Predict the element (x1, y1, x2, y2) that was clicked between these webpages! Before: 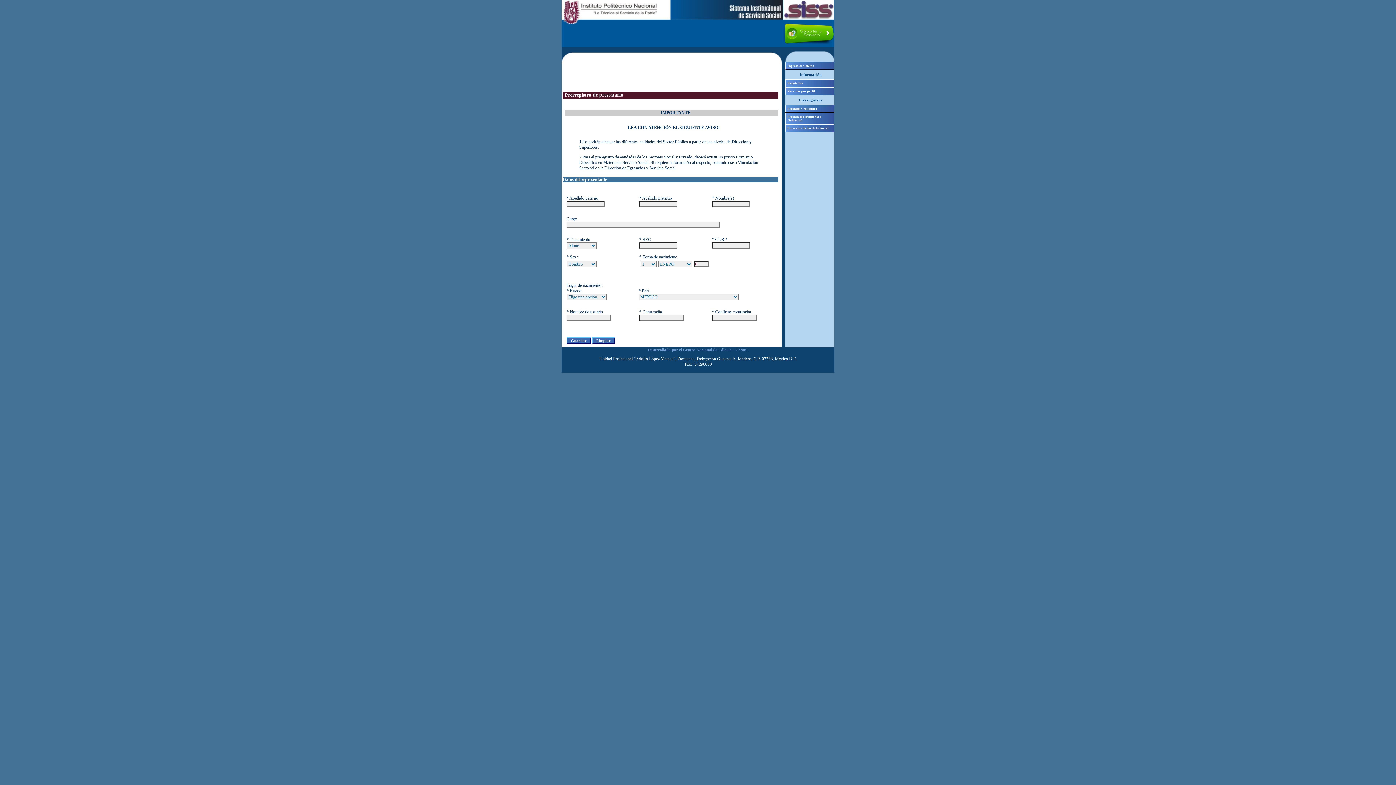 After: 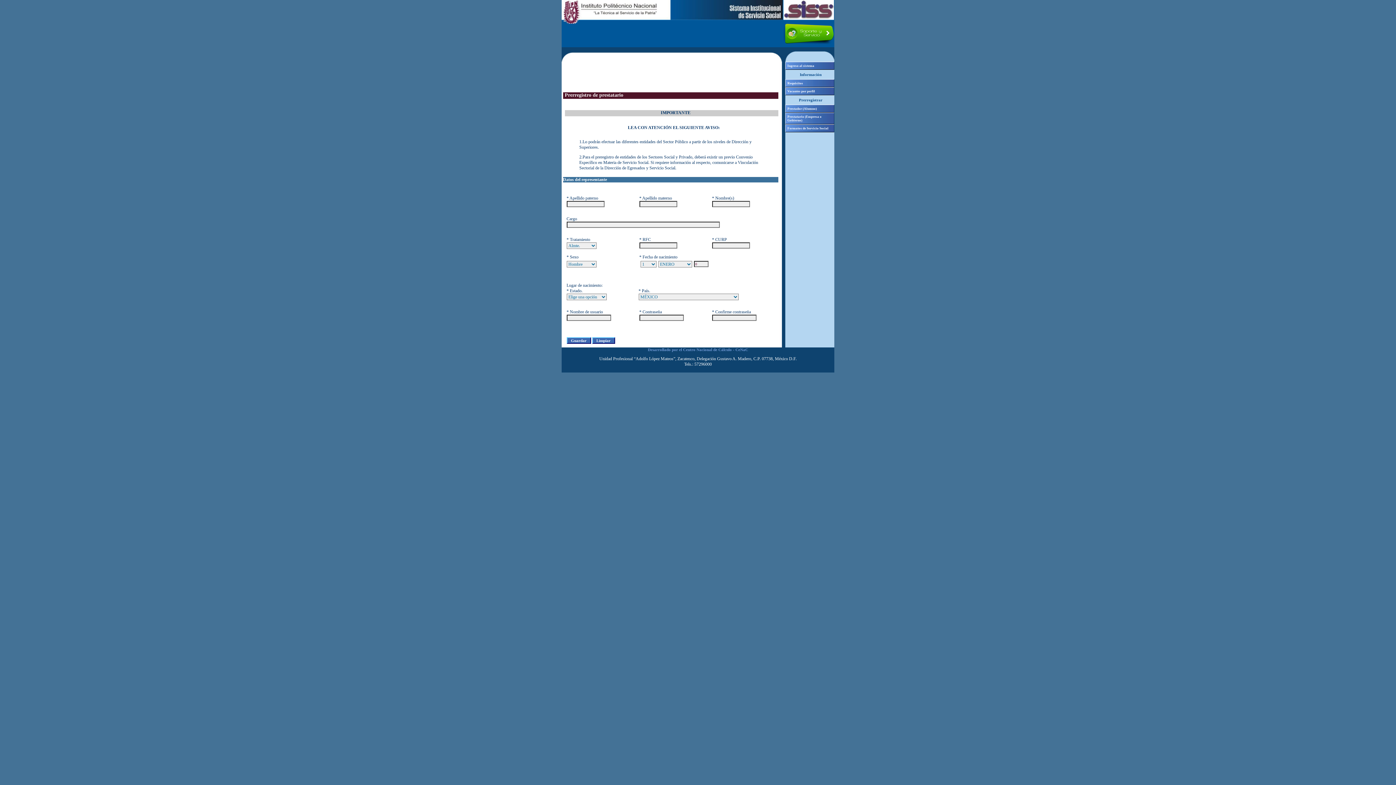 Action: label: Prestatario (Empresa o Gobierno) bbox: (785, 112, 834, 124)